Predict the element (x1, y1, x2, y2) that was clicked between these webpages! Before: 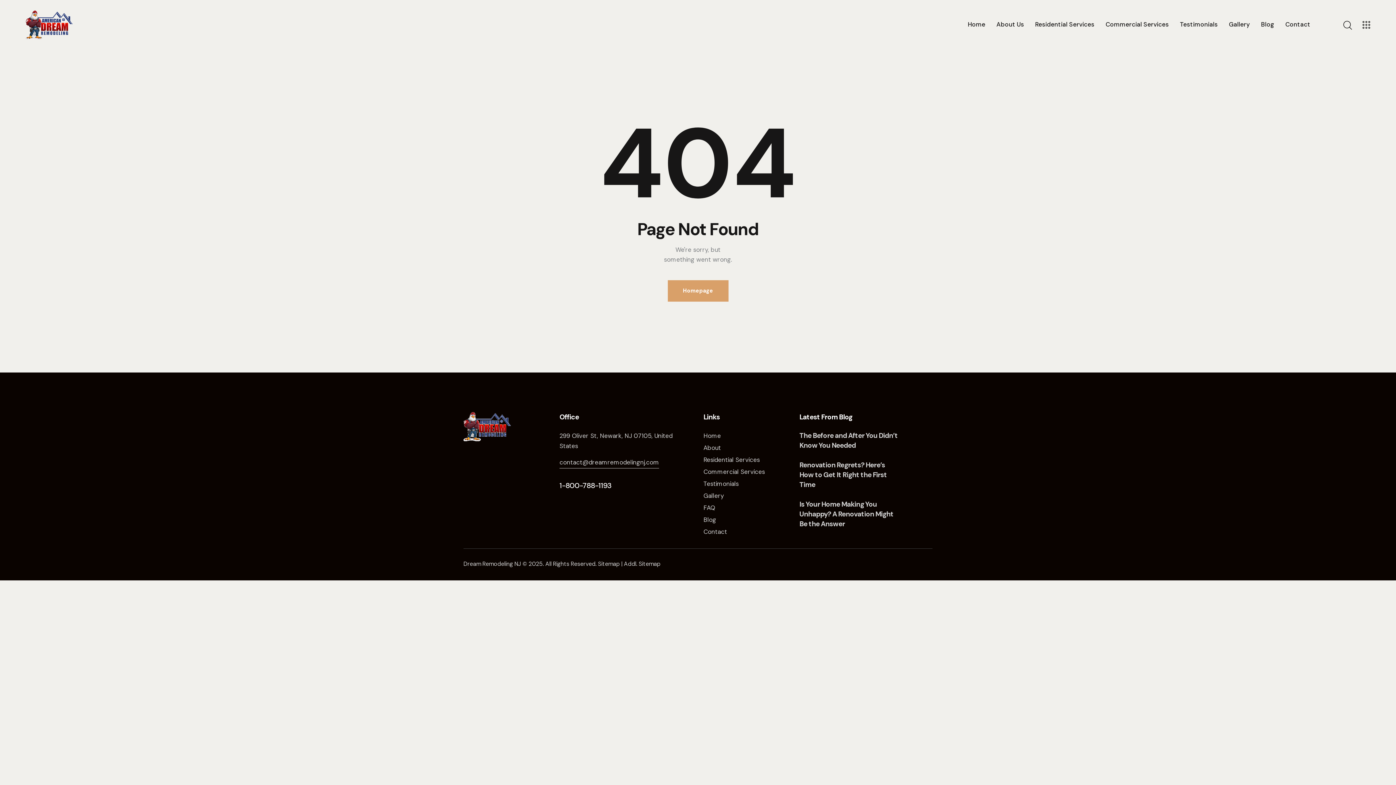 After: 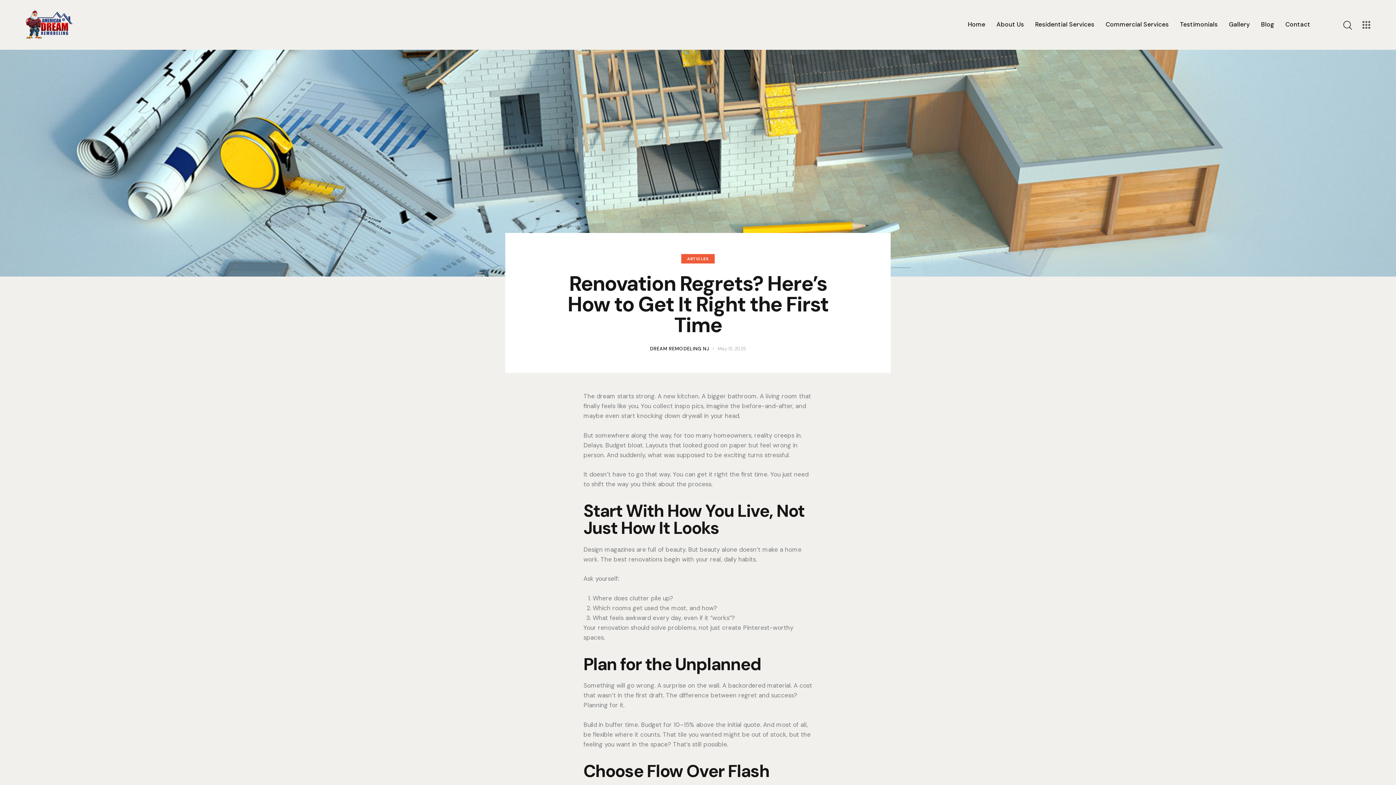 Action: bbox: (799, 460, 899, 489) label: Renovation Regrets? Here’s How to Get It Right the First Time